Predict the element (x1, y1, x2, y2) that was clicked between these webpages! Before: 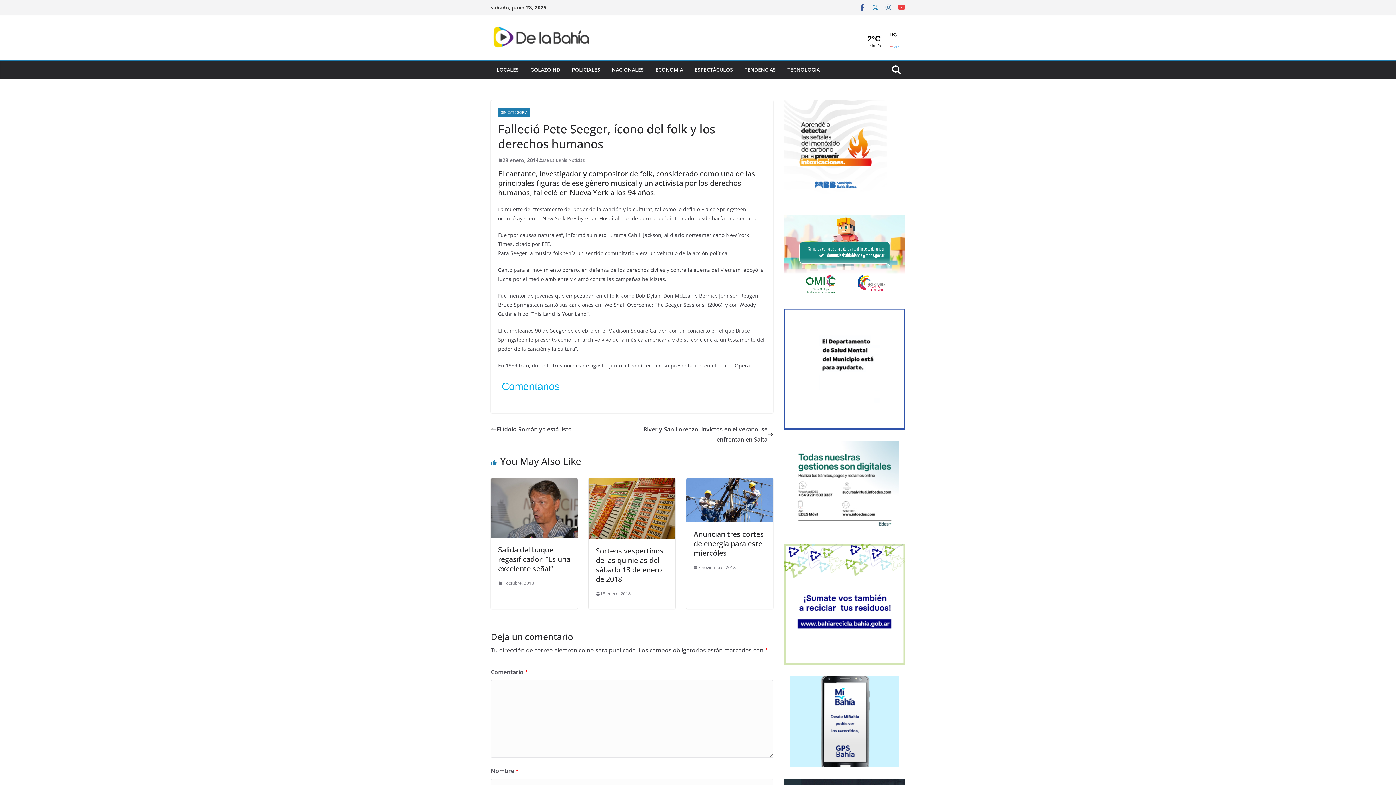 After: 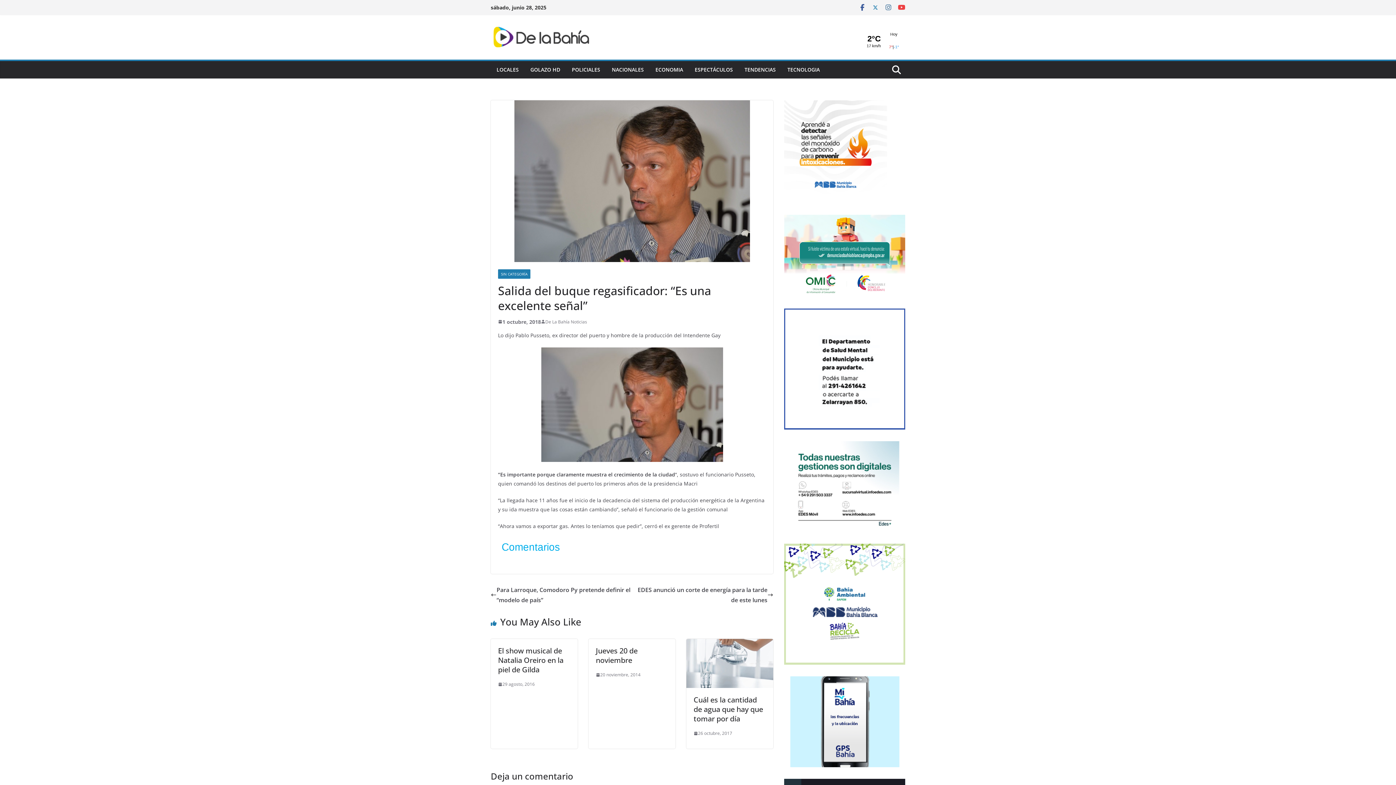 Action: bbox: (498, 545, 570, 573) label: Salida del buque regasificador: “Es una excelente señal”